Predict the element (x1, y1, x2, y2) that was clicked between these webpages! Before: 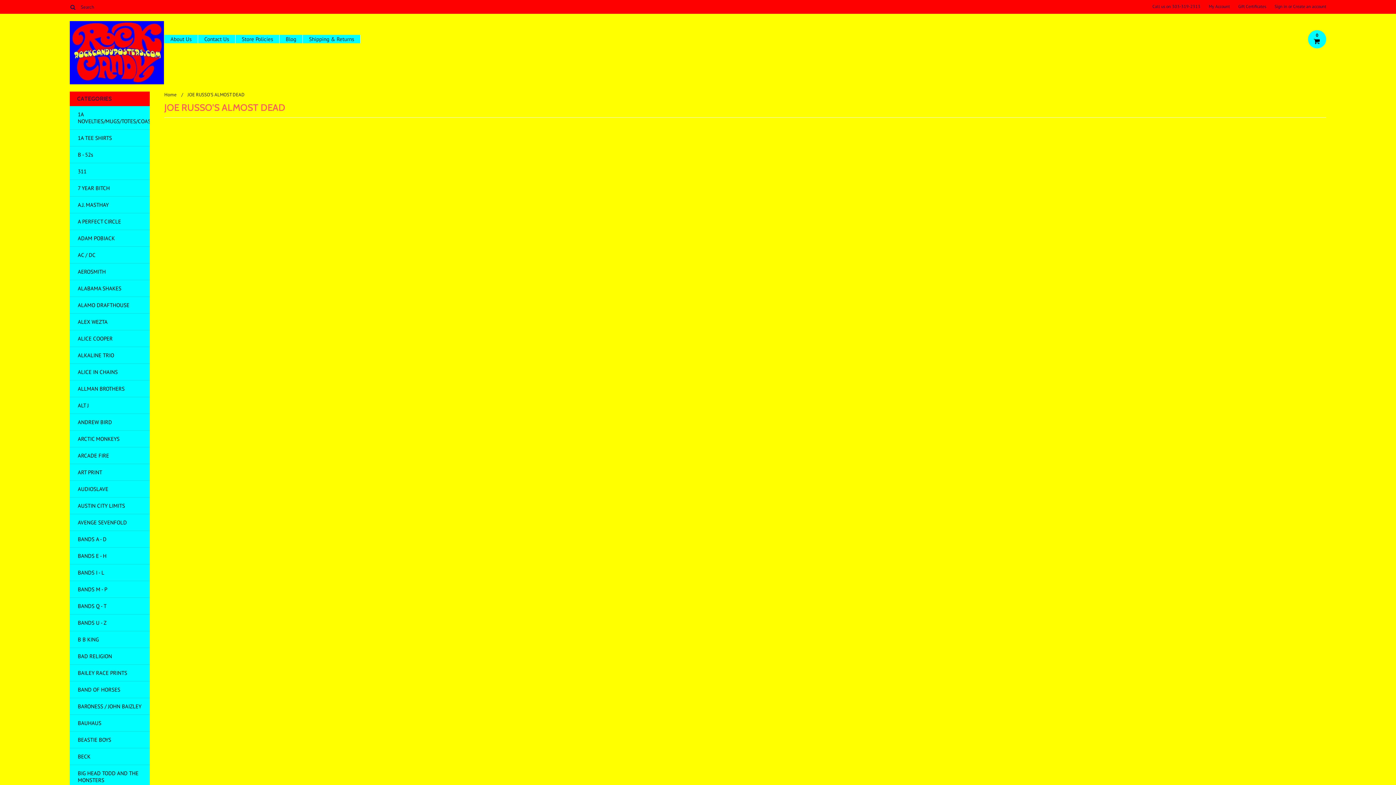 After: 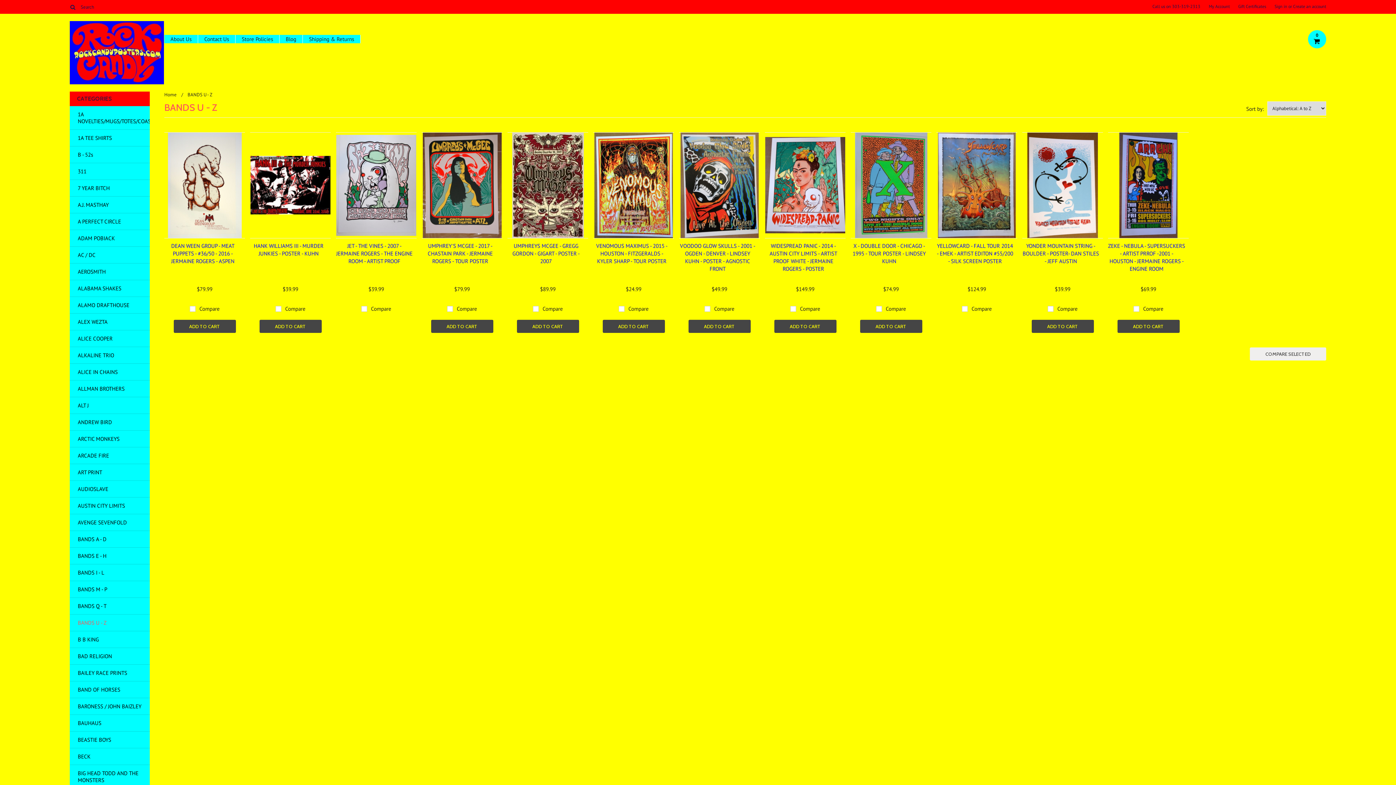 Action: bbox: (69, 614, 149, 631) label: BANDS U - Z